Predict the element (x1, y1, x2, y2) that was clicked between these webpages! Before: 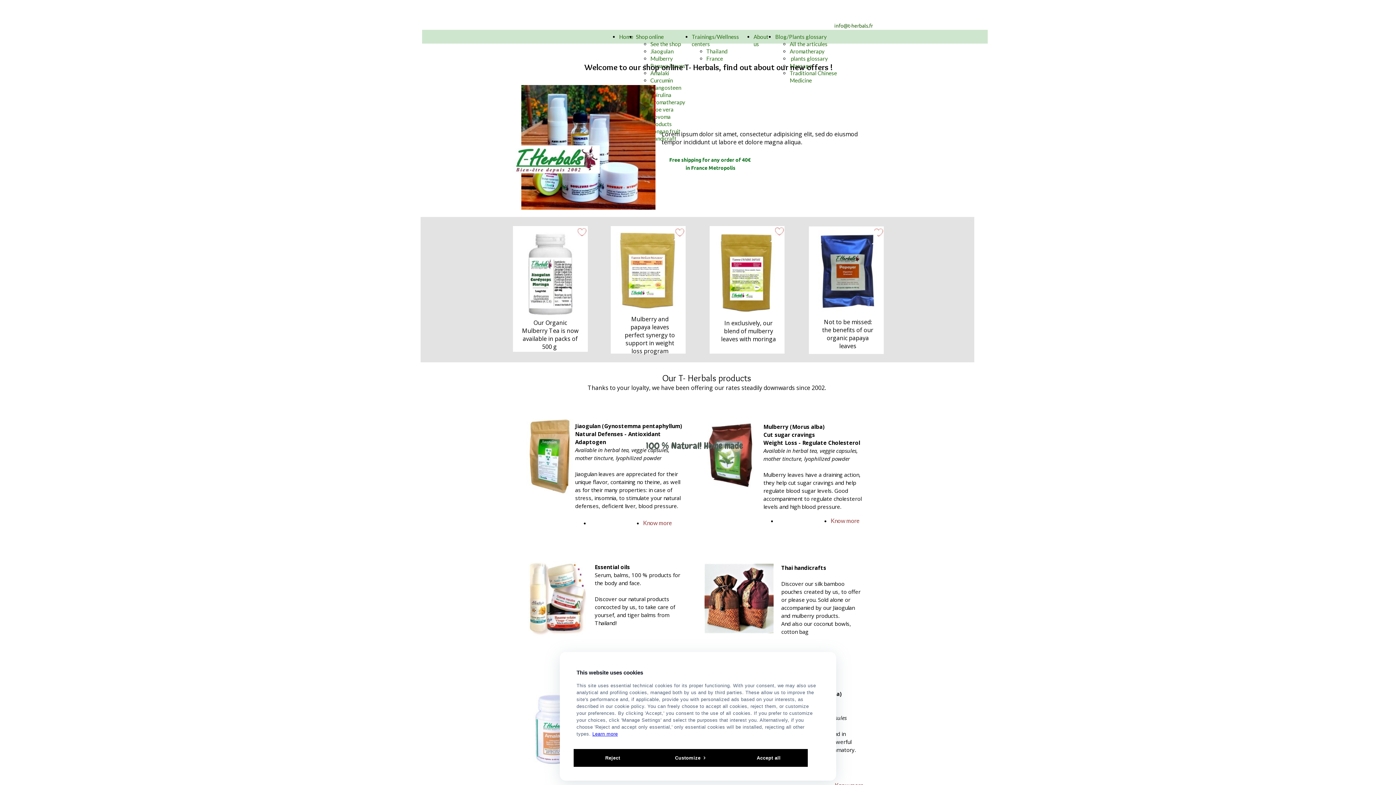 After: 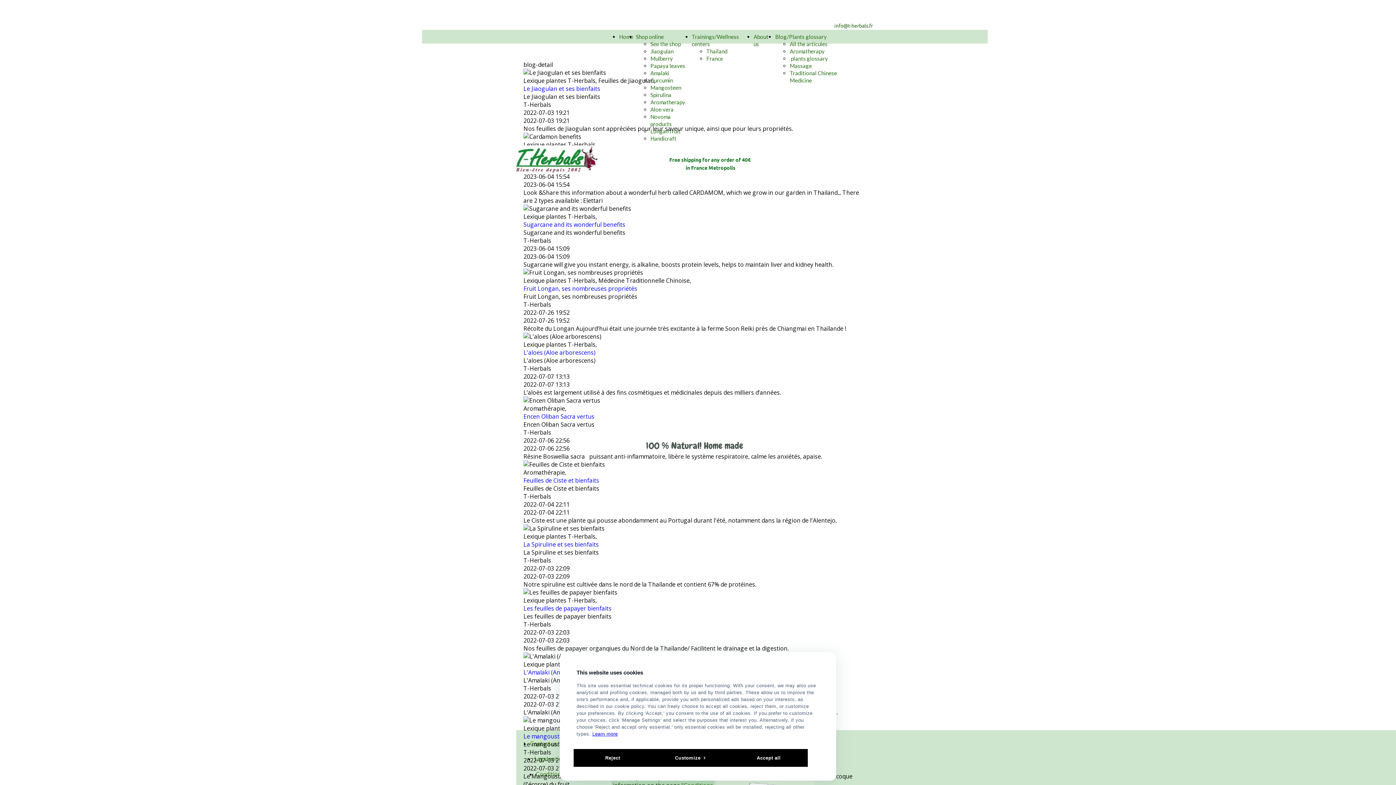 Action: bbox: (775, 33, 827, 40) label: Blog/Plants glossary